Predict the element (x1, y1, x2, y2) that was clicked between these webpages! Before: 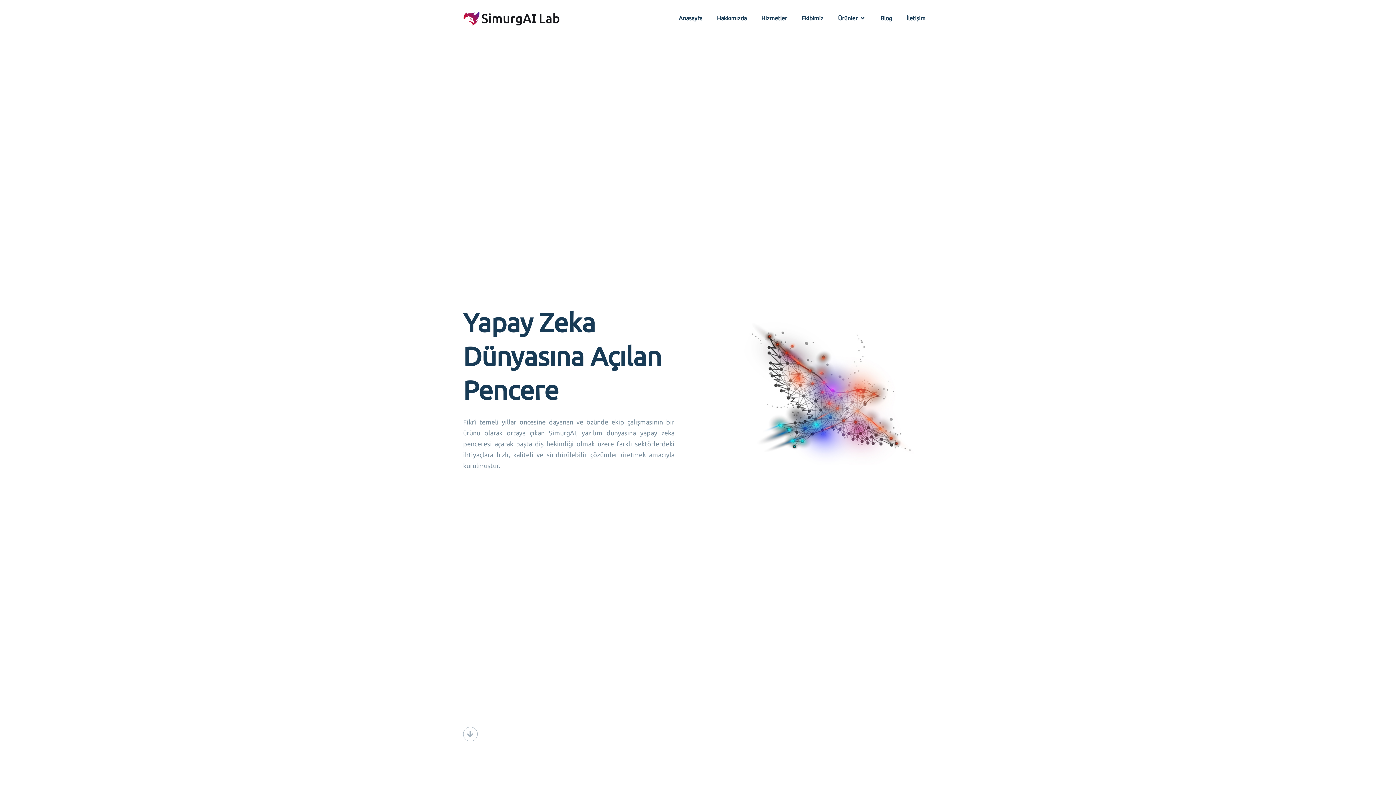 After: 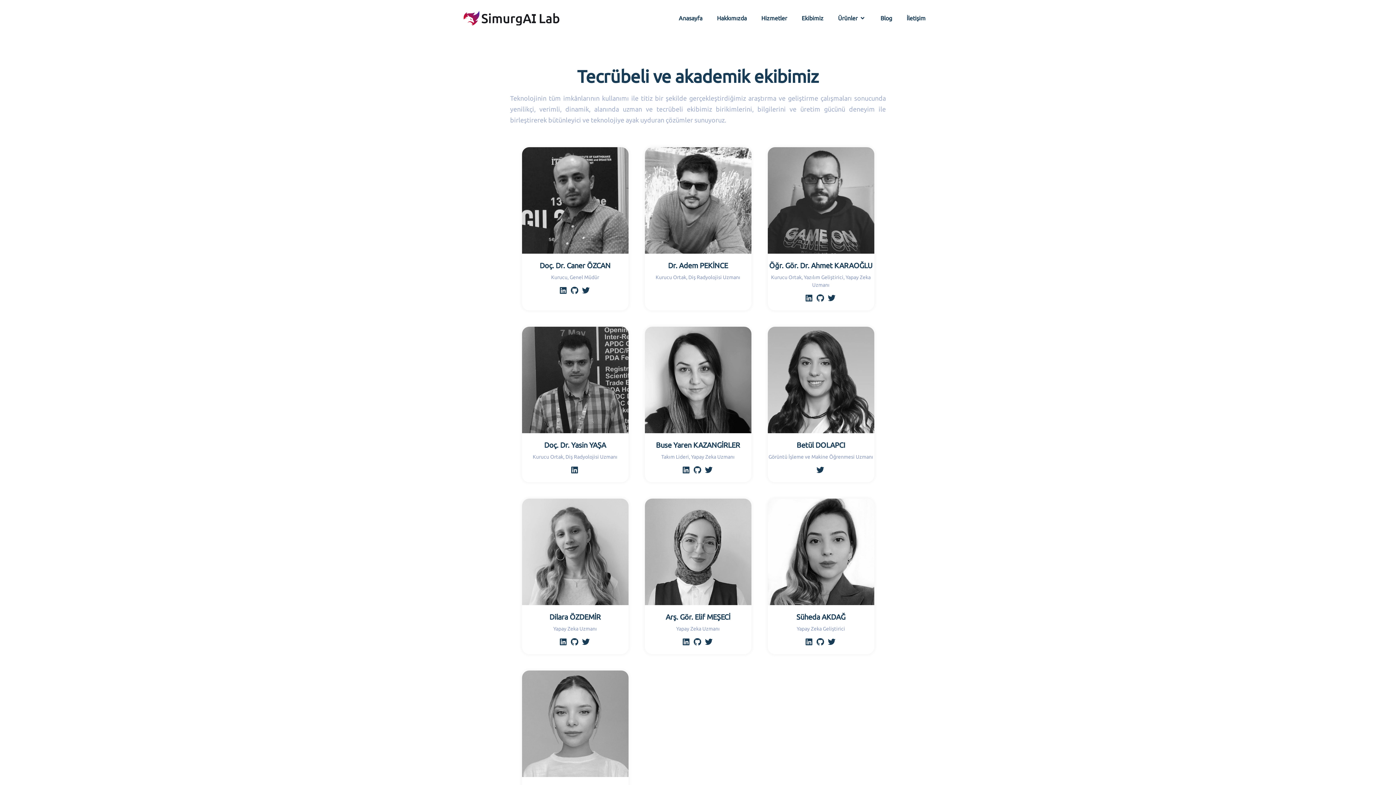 Action: label: Ekibimiz bbox: (794, 8, 830, 28)